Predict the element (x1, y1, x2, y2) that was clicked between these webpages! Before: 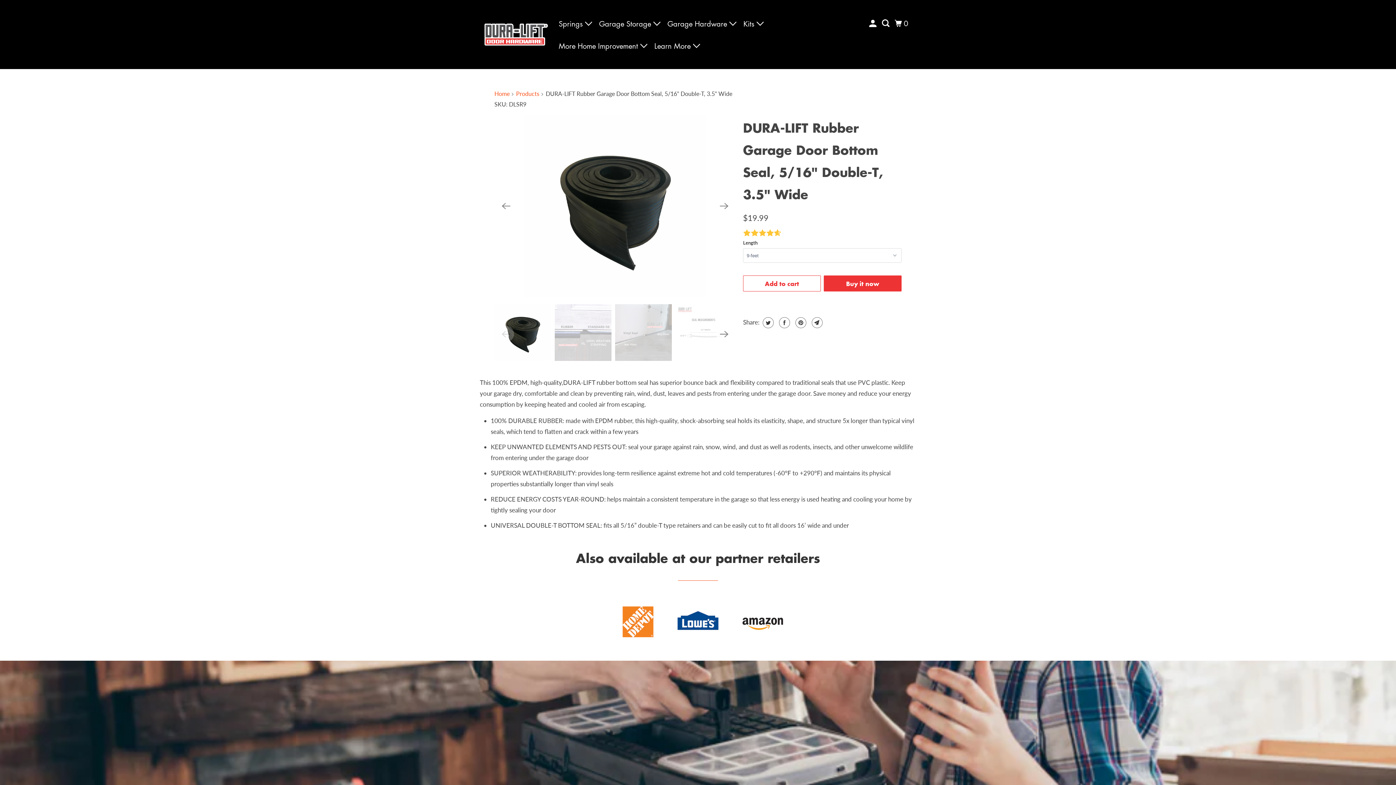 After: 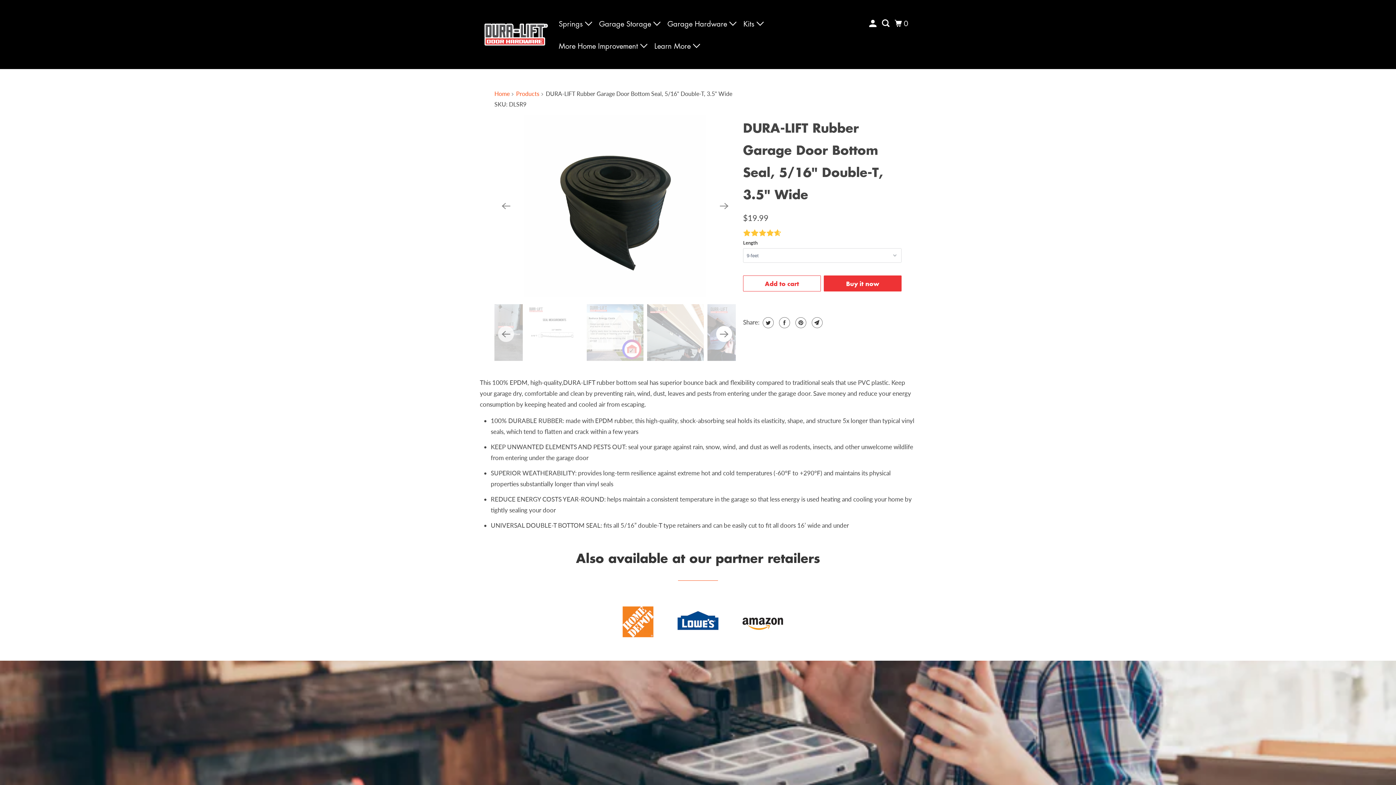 Action: label: Next bbox: (716, 326, 732, 342)